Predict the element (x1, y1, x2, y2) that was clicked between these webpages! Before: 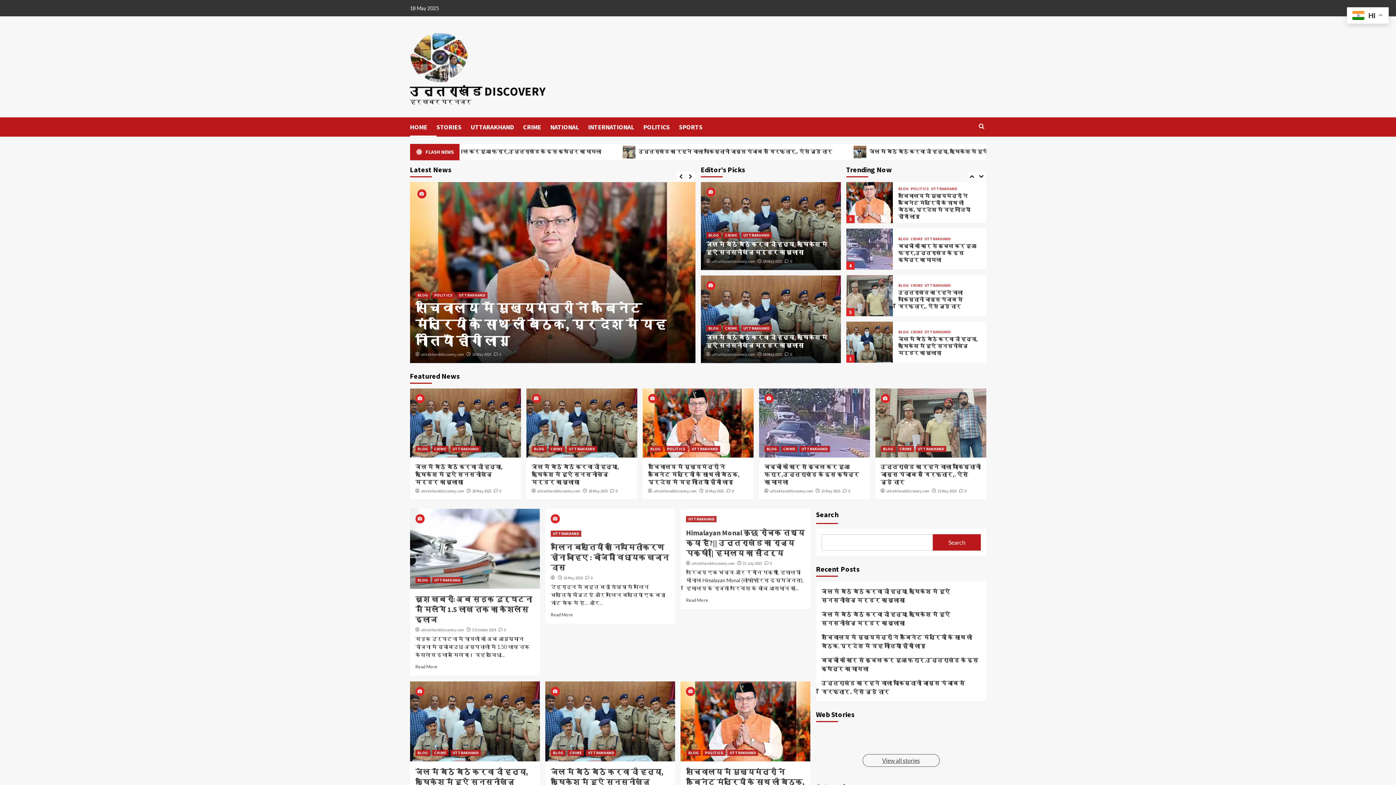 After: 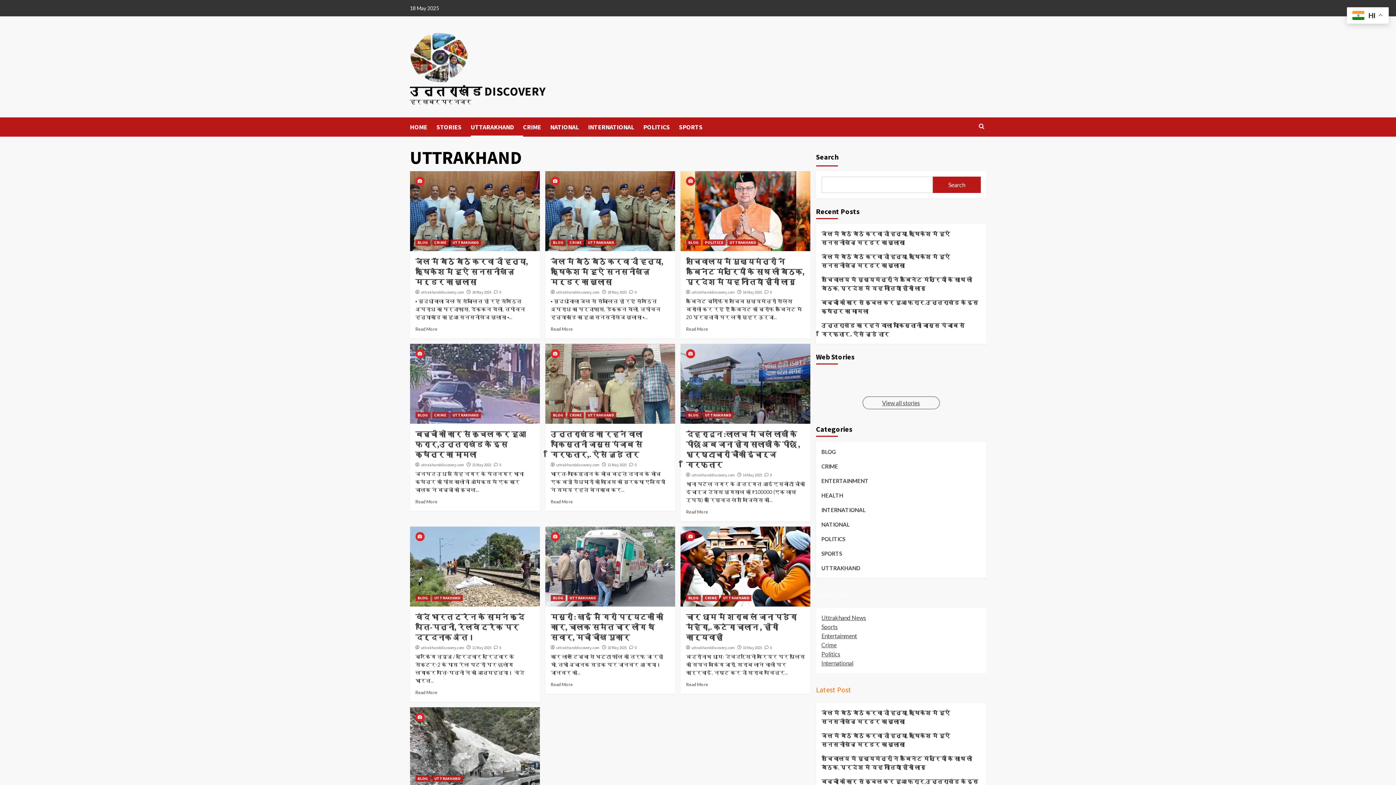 Action: bbox: (741, 325, 771, 331) label: UTTRAKHAND